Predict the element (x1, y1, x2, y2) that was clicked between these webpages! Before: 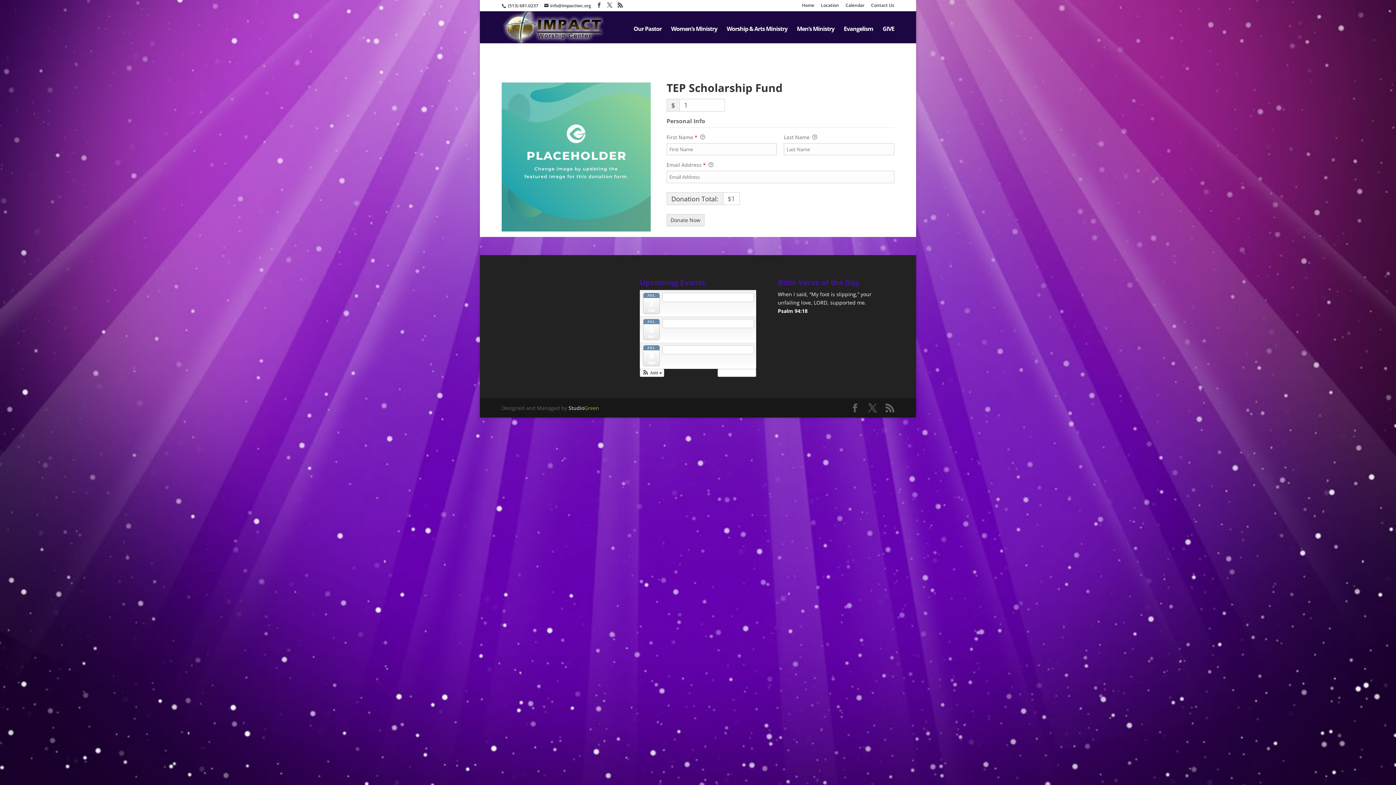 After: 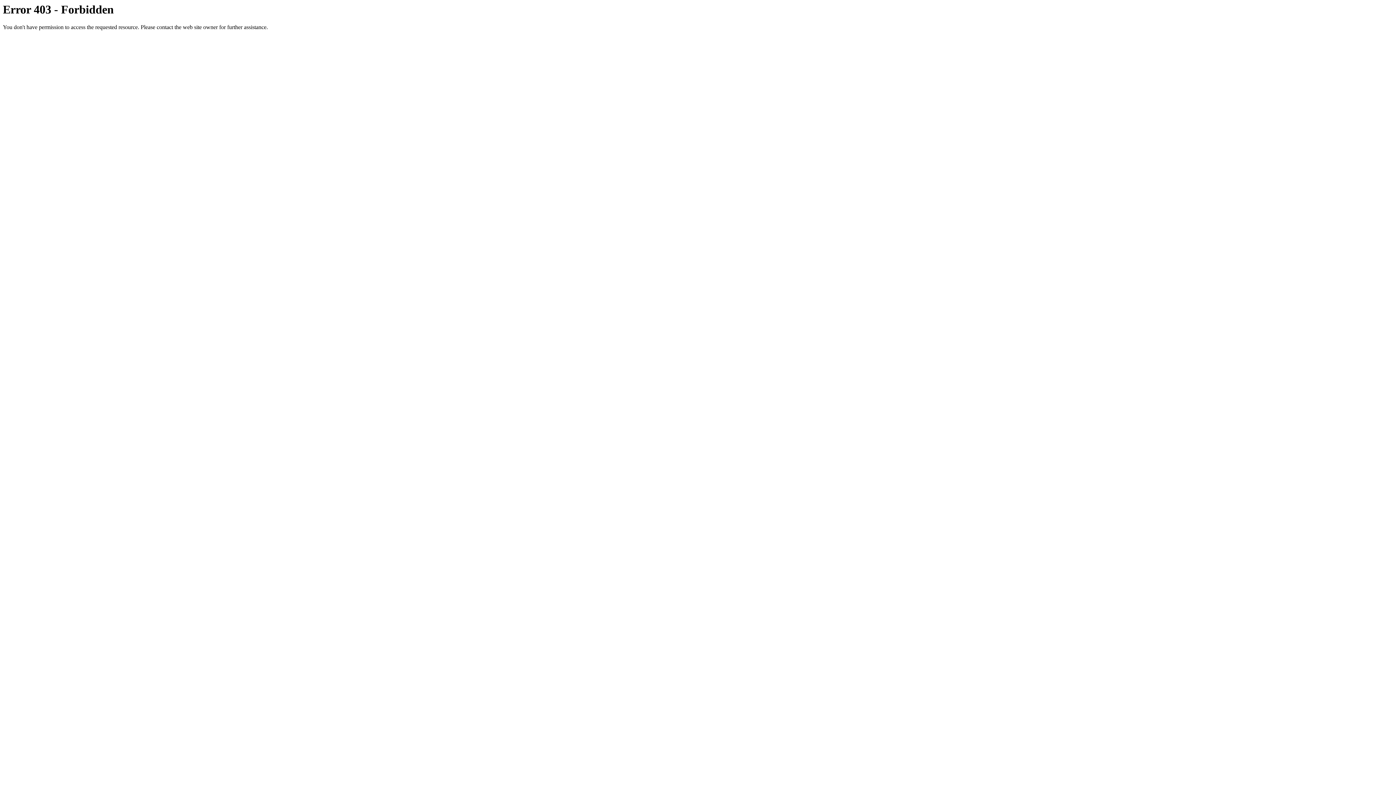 Action: bbox: (617, 2, 622, 8)